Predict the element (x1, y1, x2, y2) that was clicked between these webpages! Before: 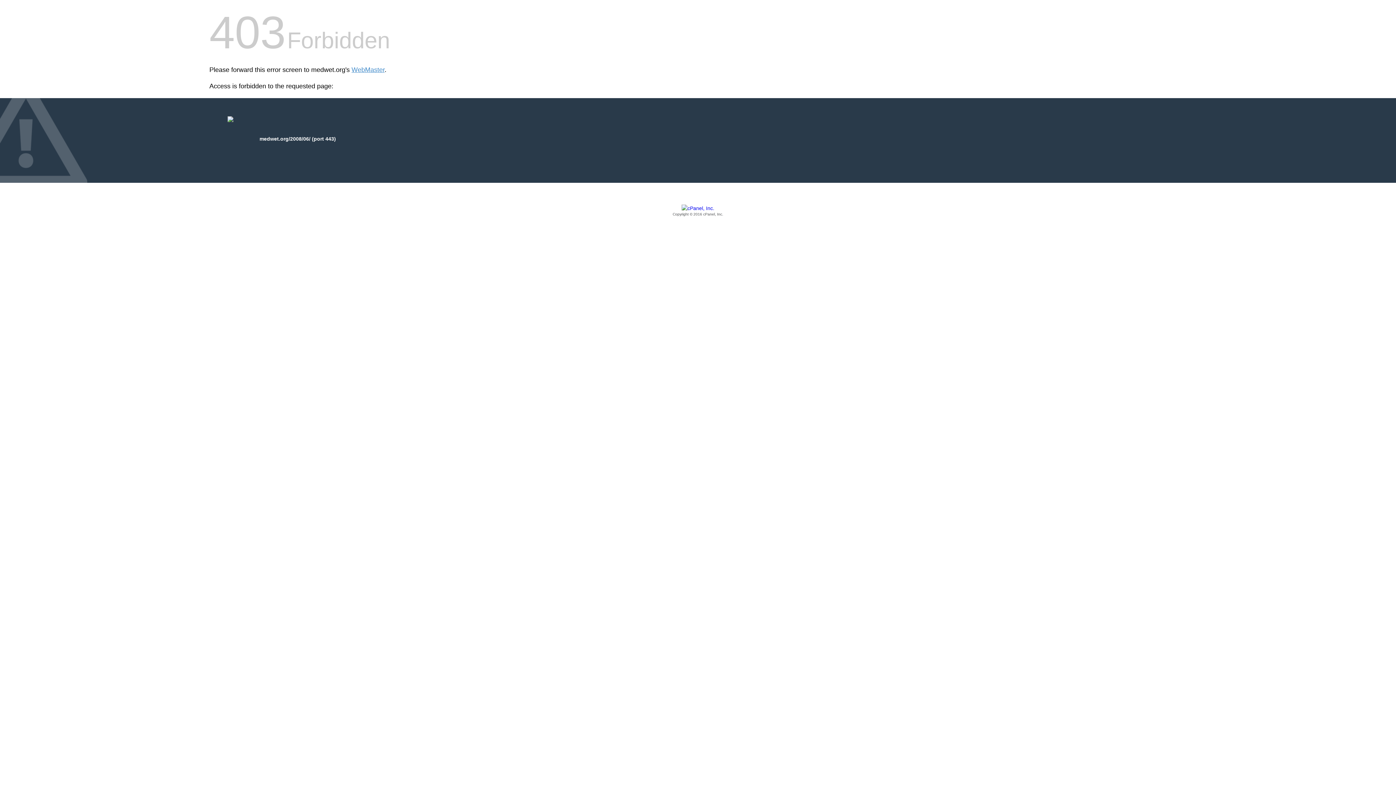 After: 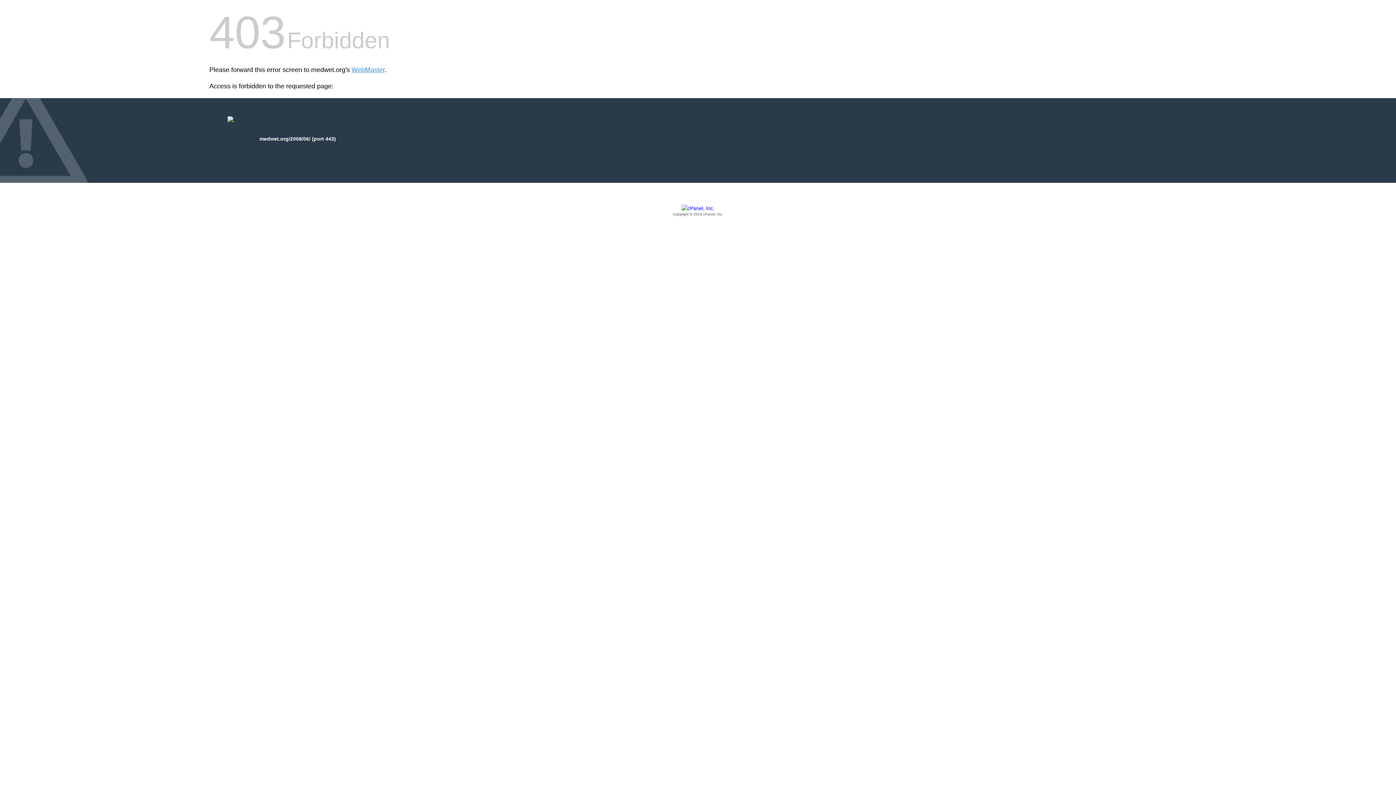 Action: label: Copyright © 2016 cPanel, Inc. bbox: (209, 205, 1186, 217)